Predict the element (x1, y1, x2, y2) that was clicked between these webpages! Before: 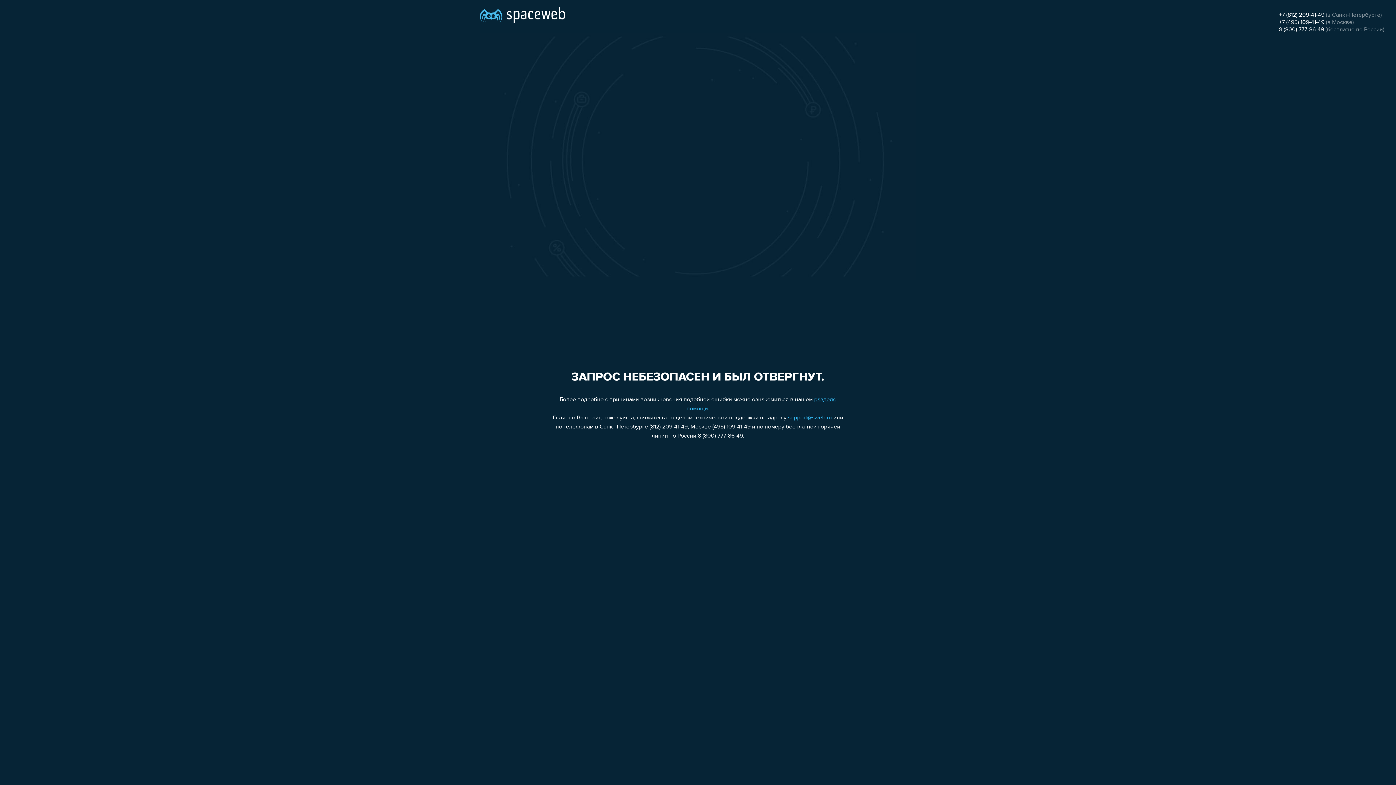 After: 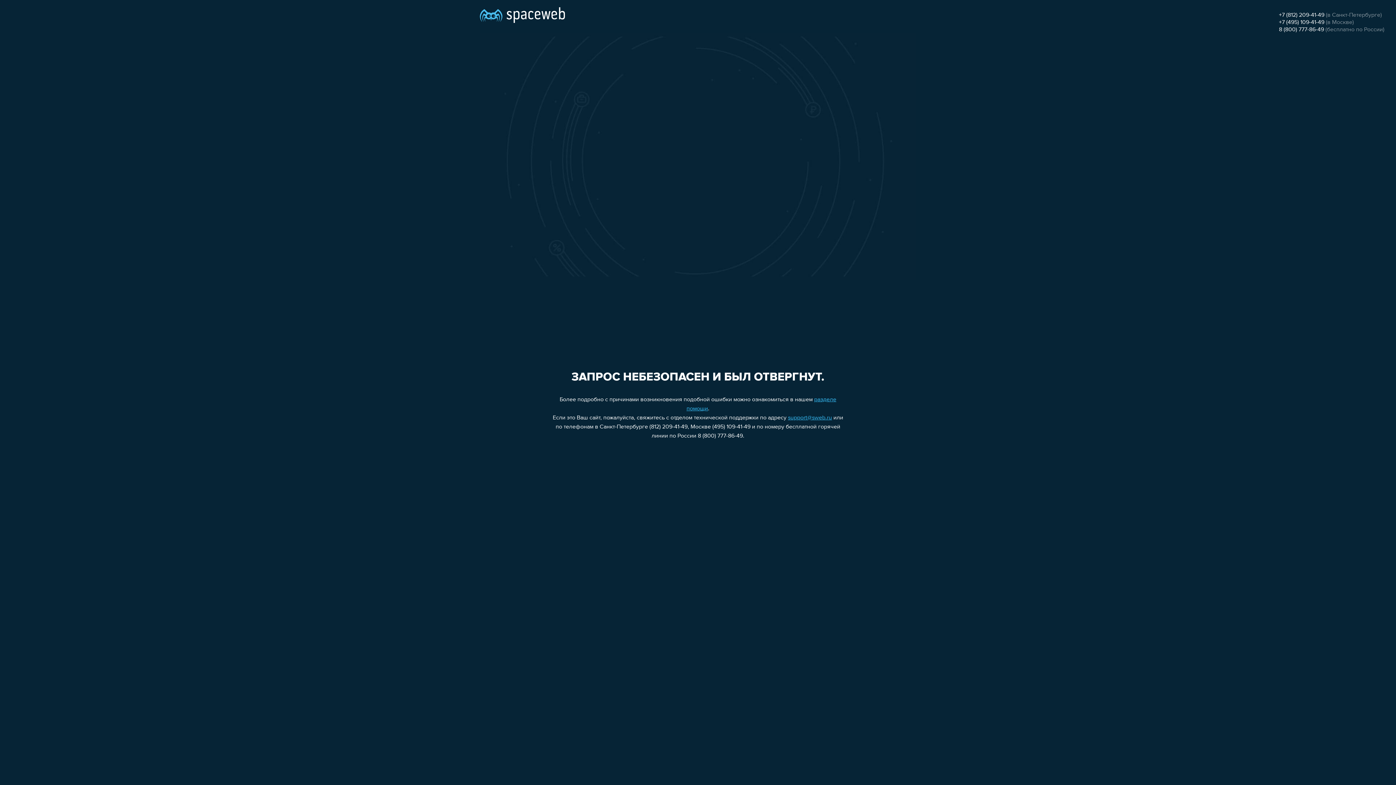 Action: label: +7 (495) 109-41-49 bbox: (1279, 19, 1324, 25)